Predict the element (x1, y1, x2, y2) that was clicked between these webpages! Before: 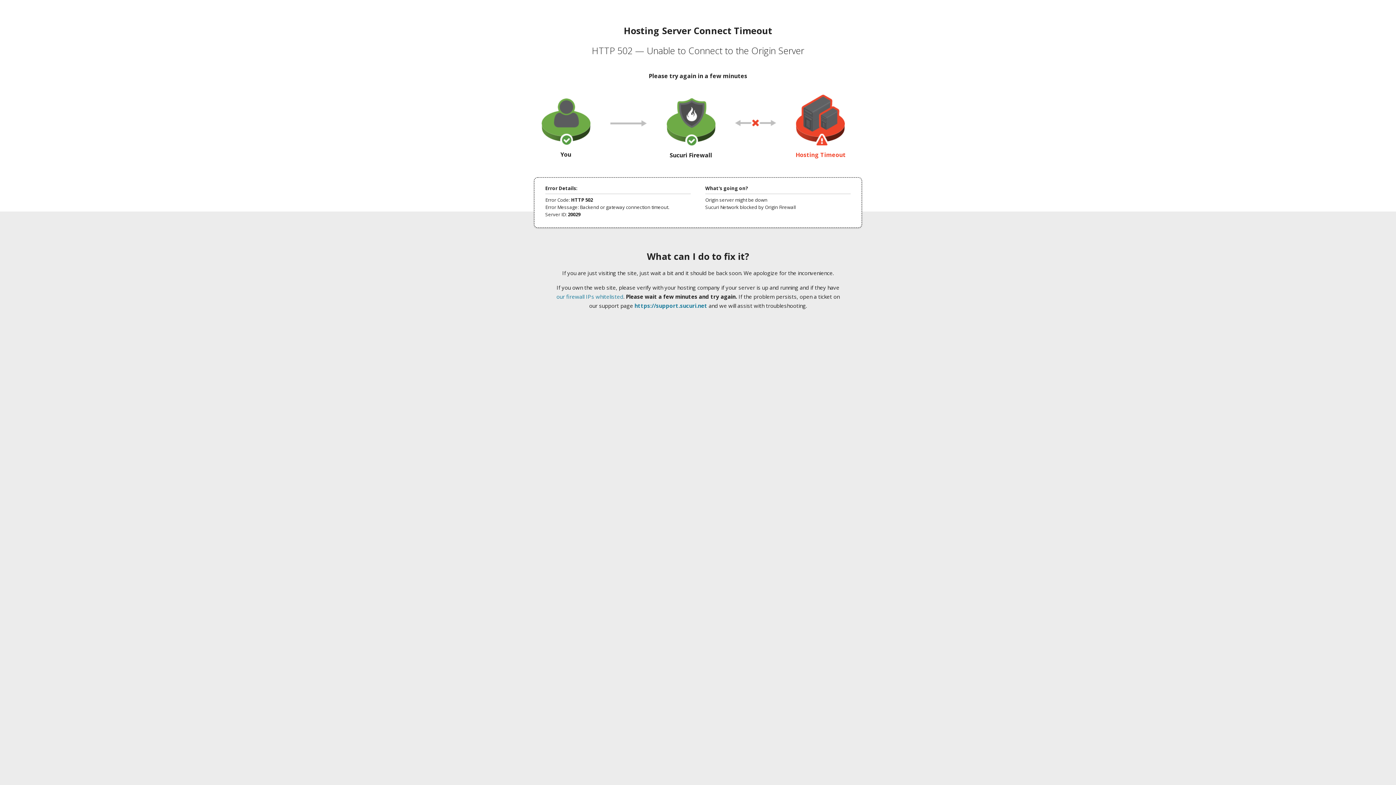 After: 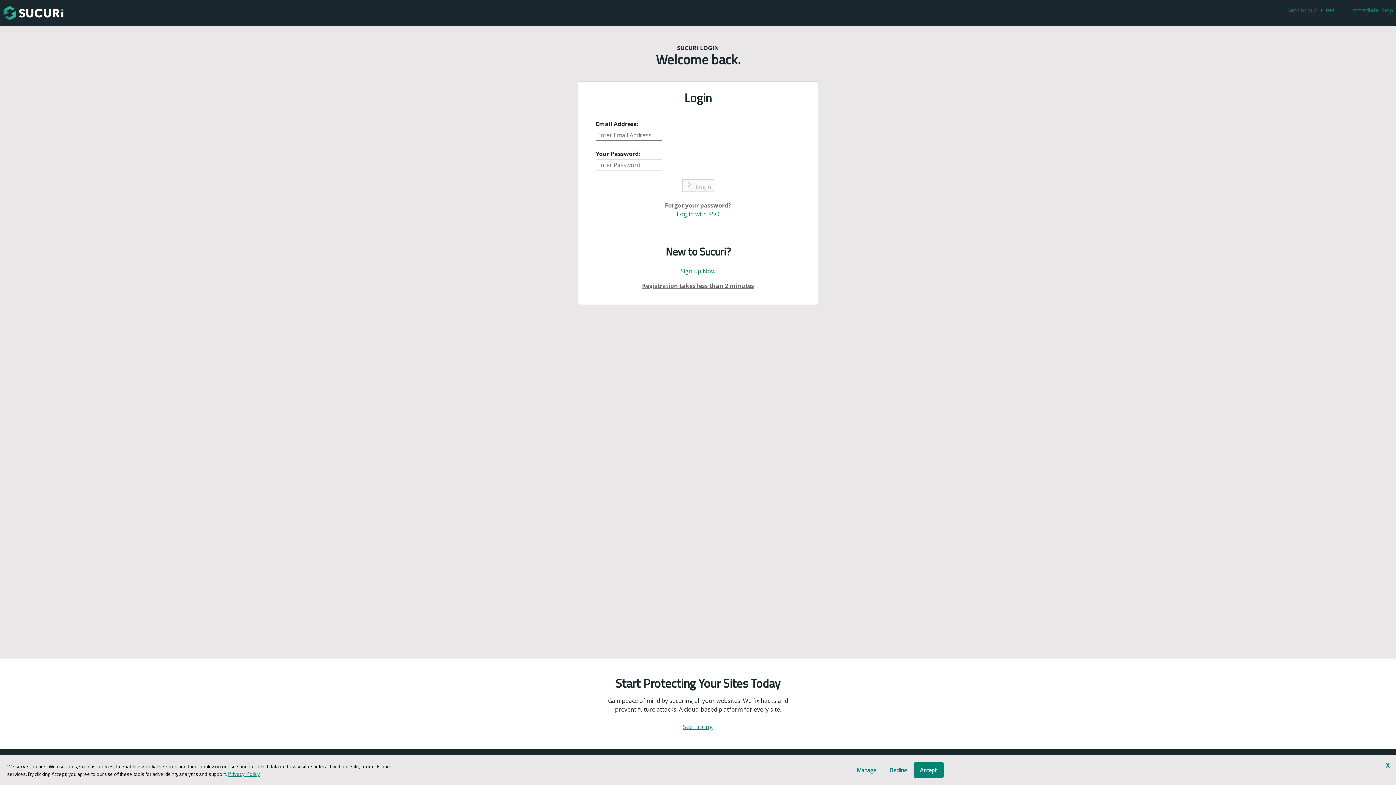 Action: bbox: (634, 302, 707, 309) label: https://support.sucuri.net